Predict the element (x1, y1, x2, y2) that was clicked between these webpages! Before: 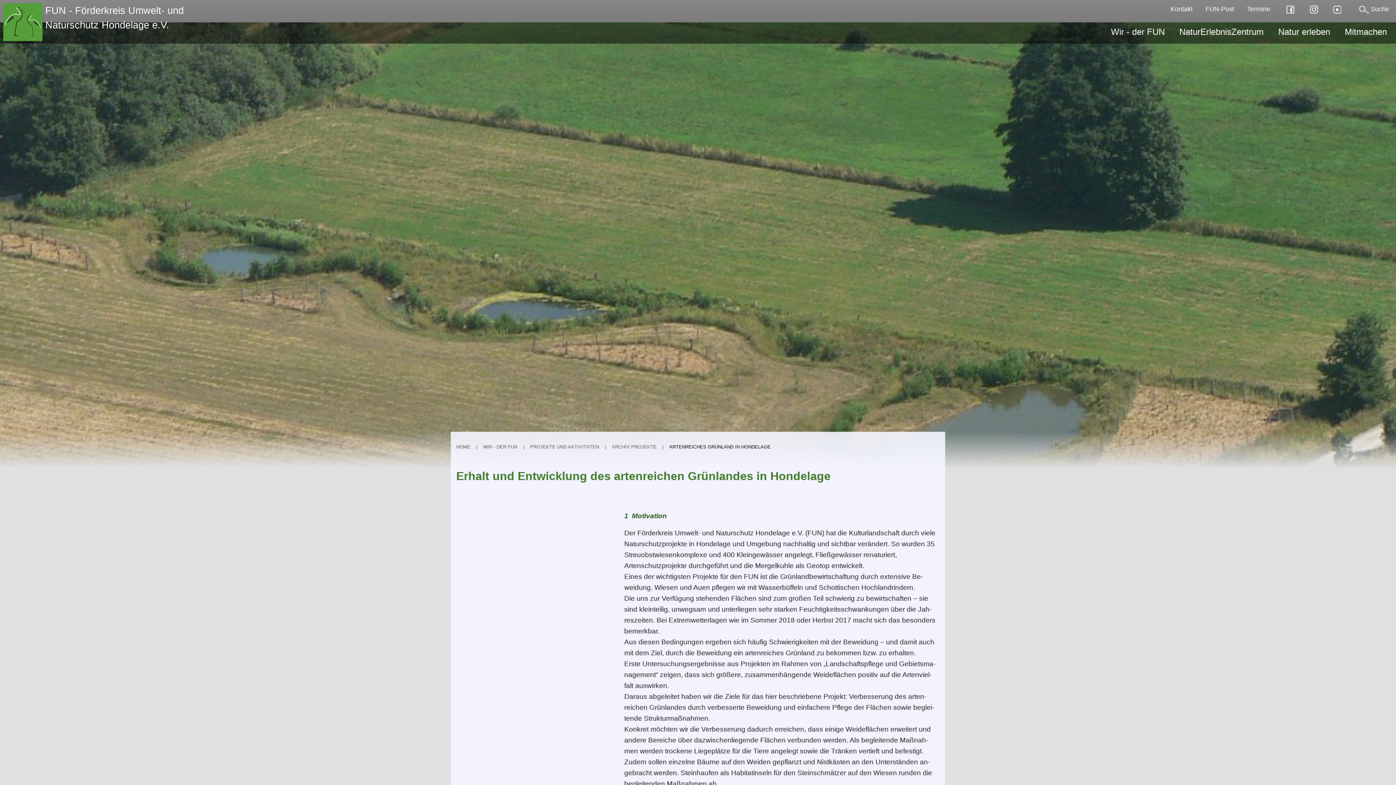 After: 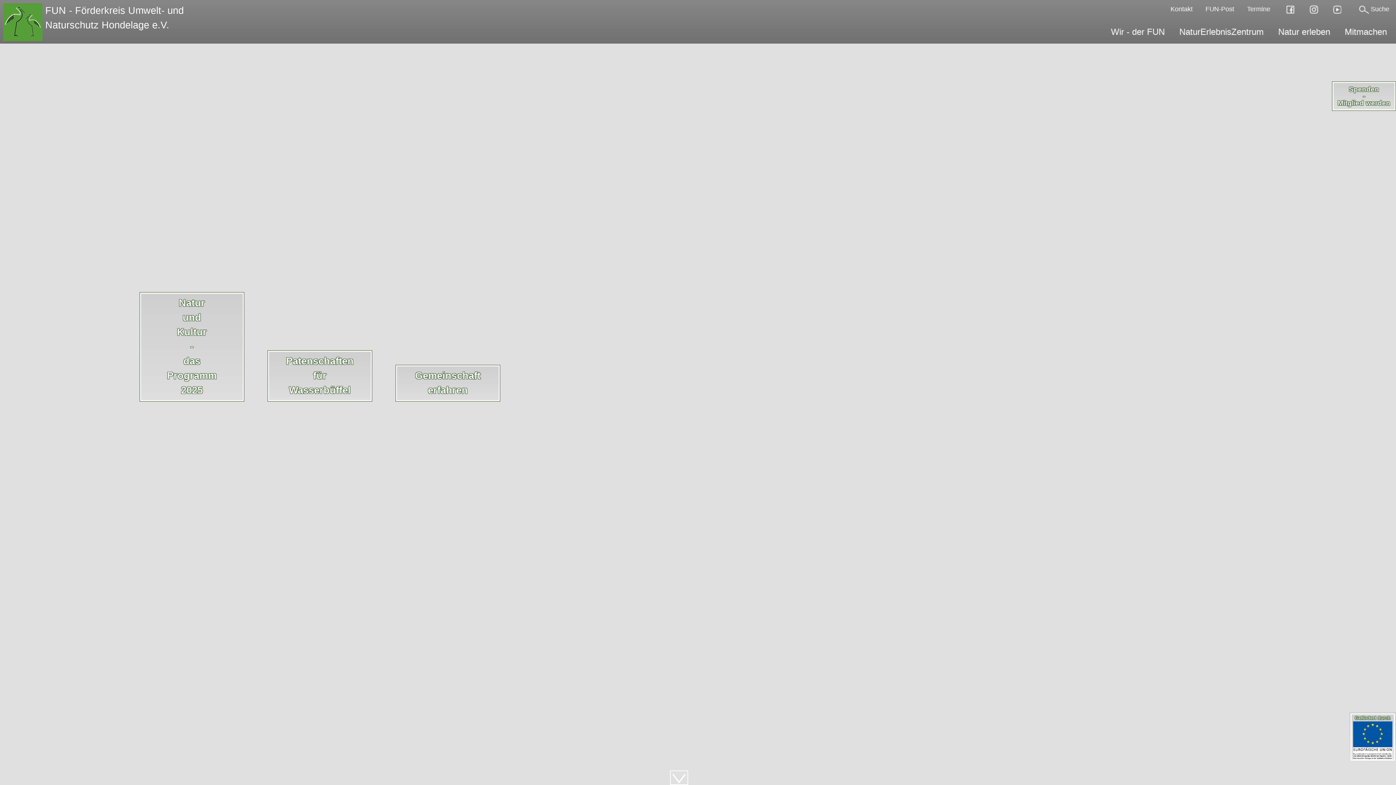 Action: label: HOME bbox: (456, 444, 470, 449)